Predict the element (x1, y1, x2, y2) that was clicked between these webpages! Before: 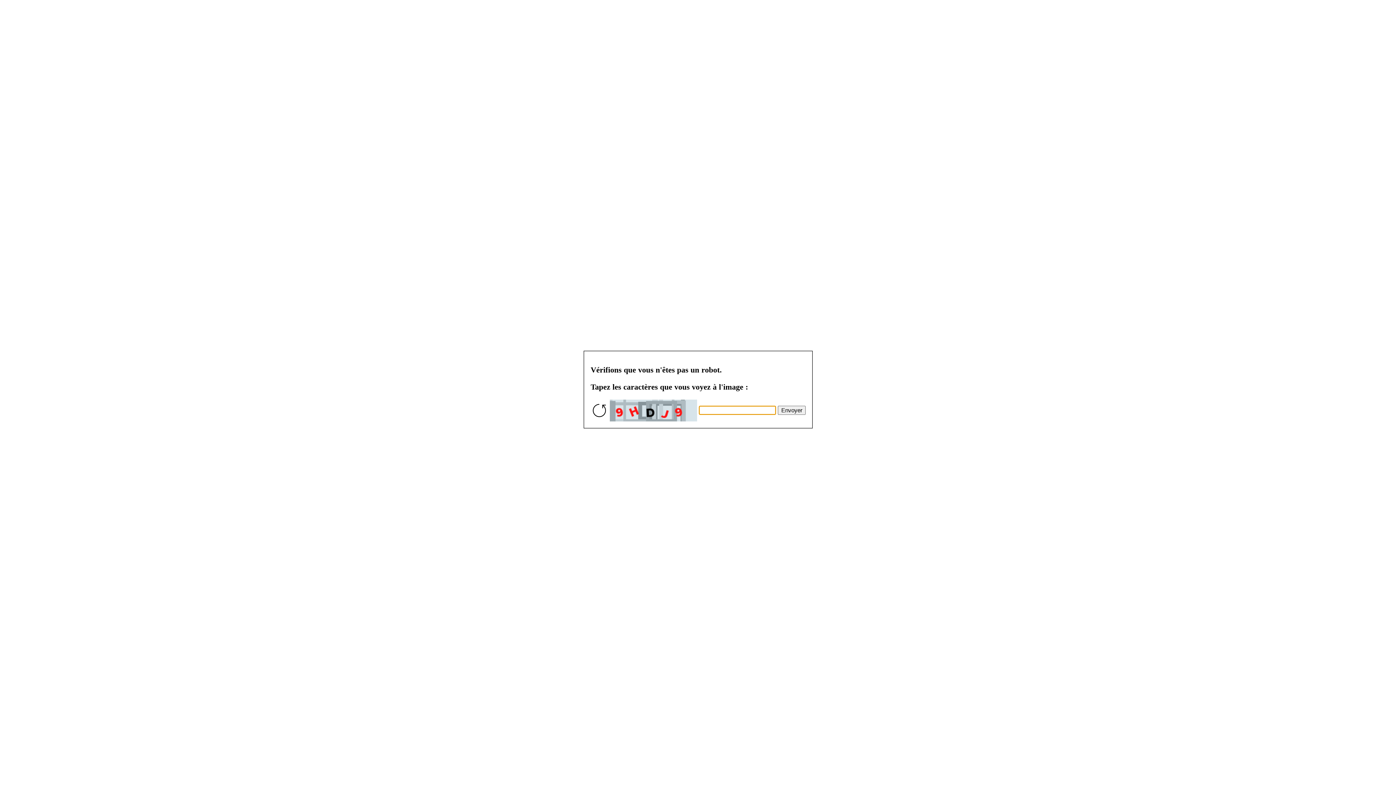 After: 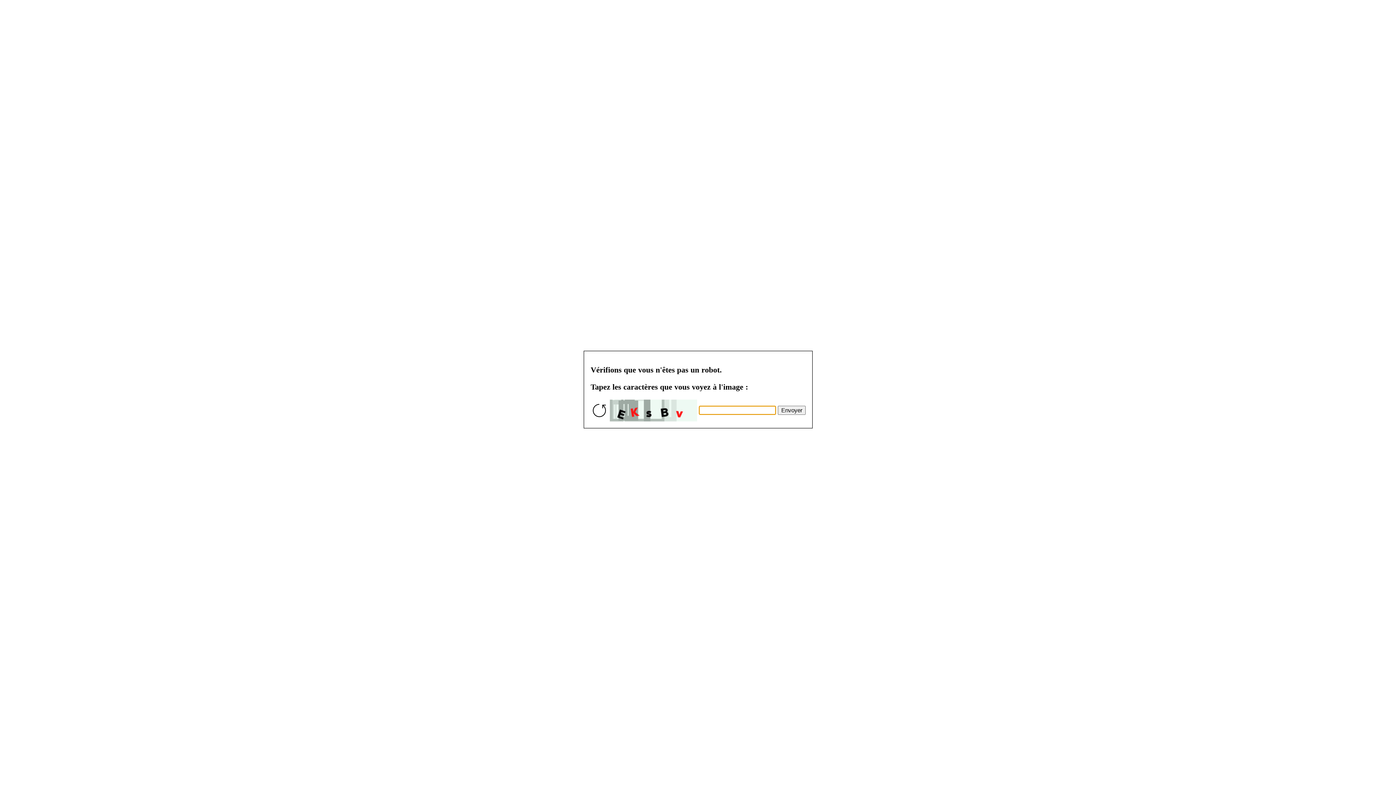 Action: bbox: (777, 405, 805, 414) label: Envoyer